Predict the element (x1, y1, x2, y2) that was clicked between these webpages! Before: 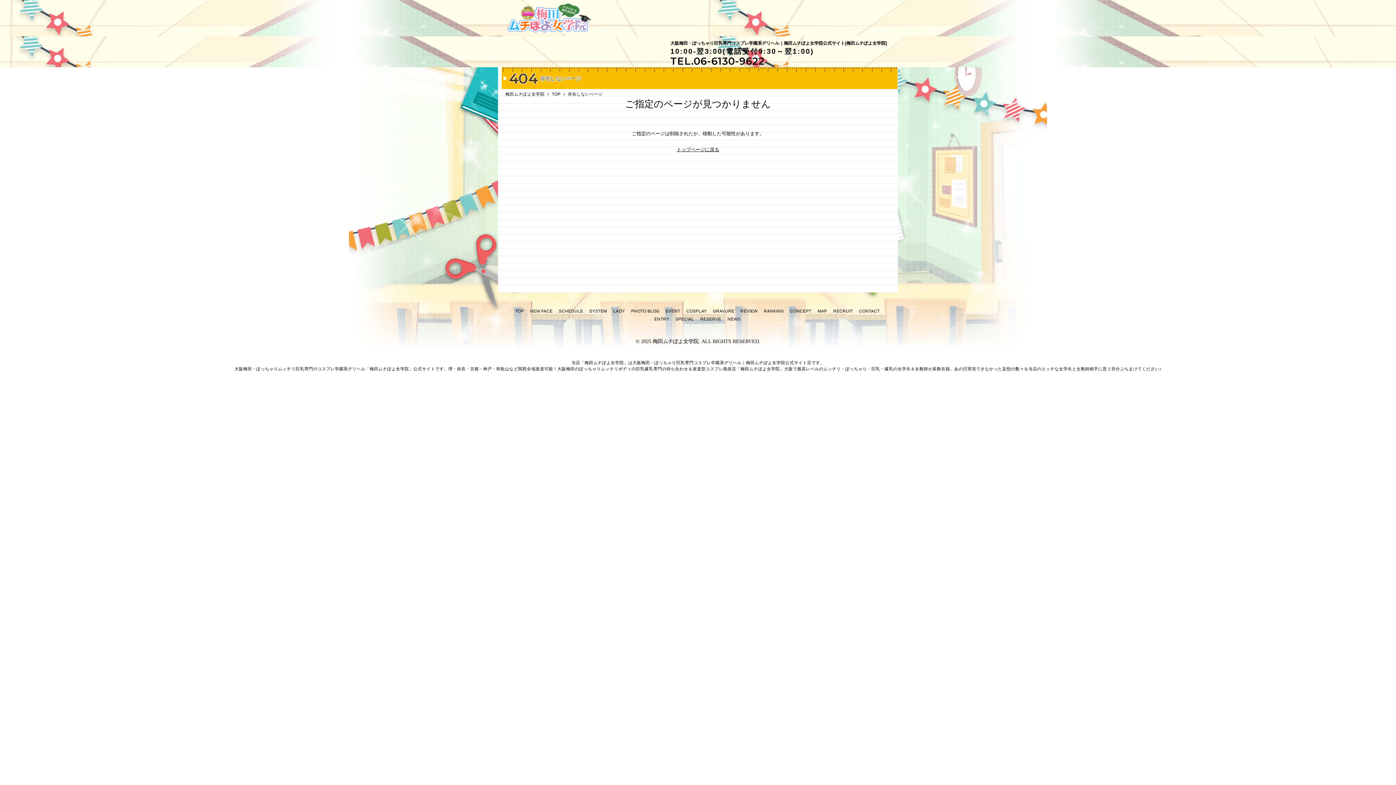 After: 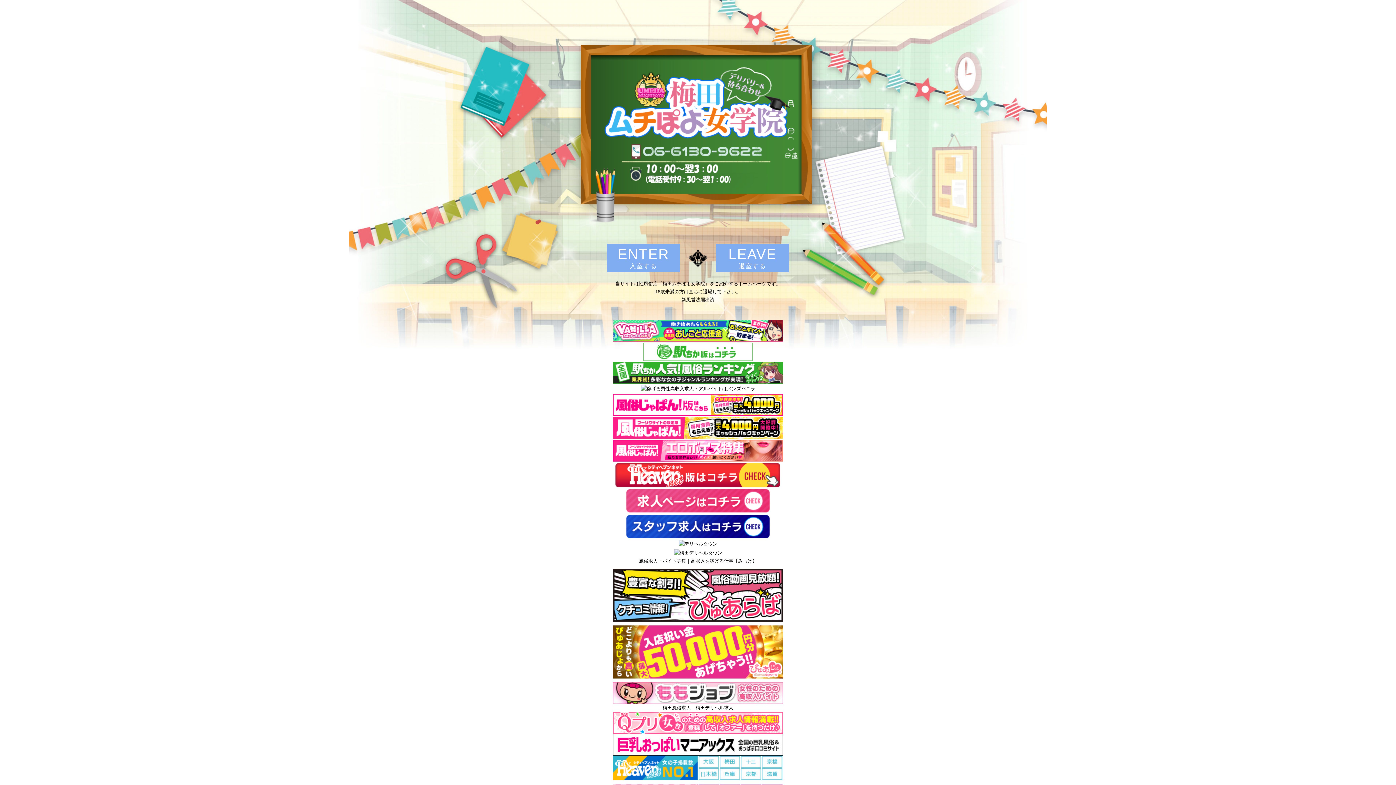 Action: label: 梅田ムチぽよ女学院  bbox: (505, 91, 545, 96)